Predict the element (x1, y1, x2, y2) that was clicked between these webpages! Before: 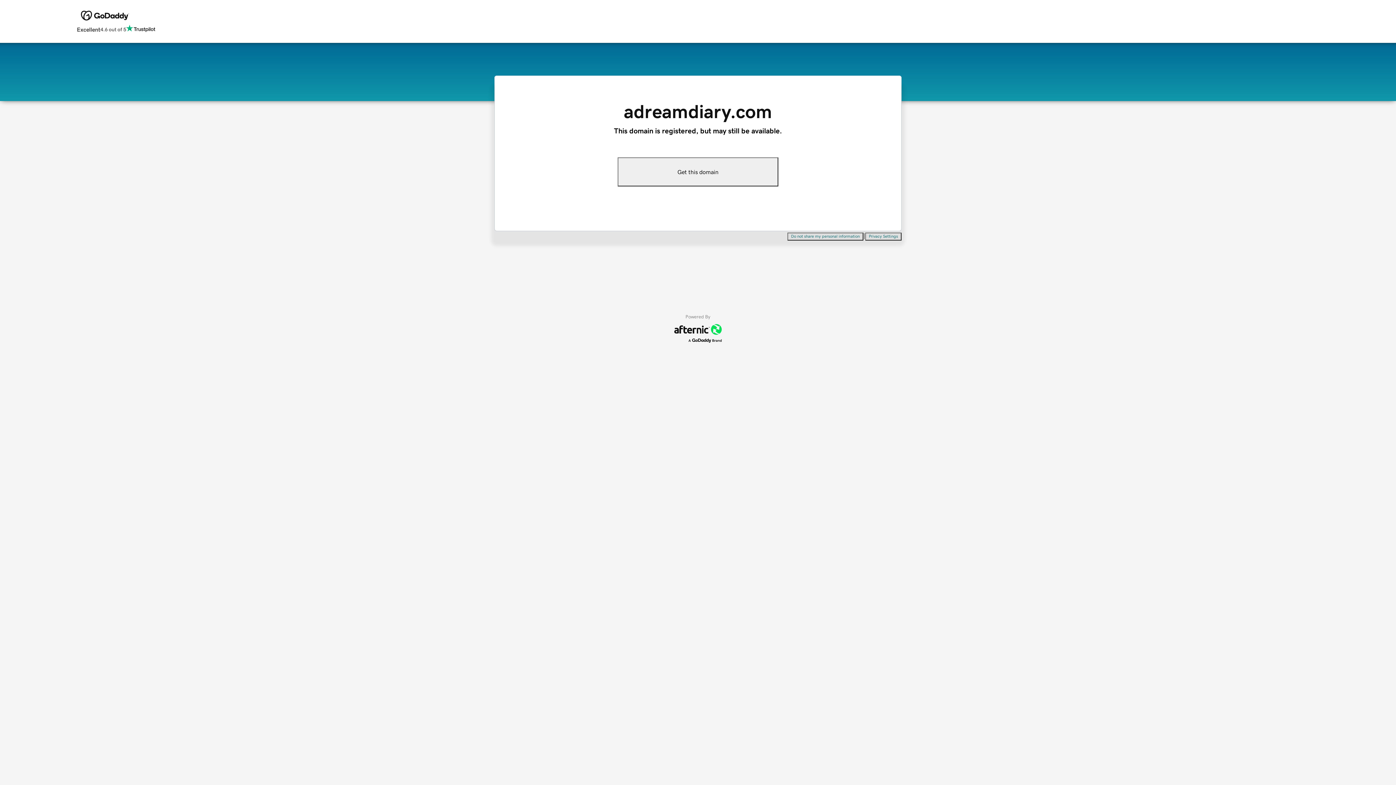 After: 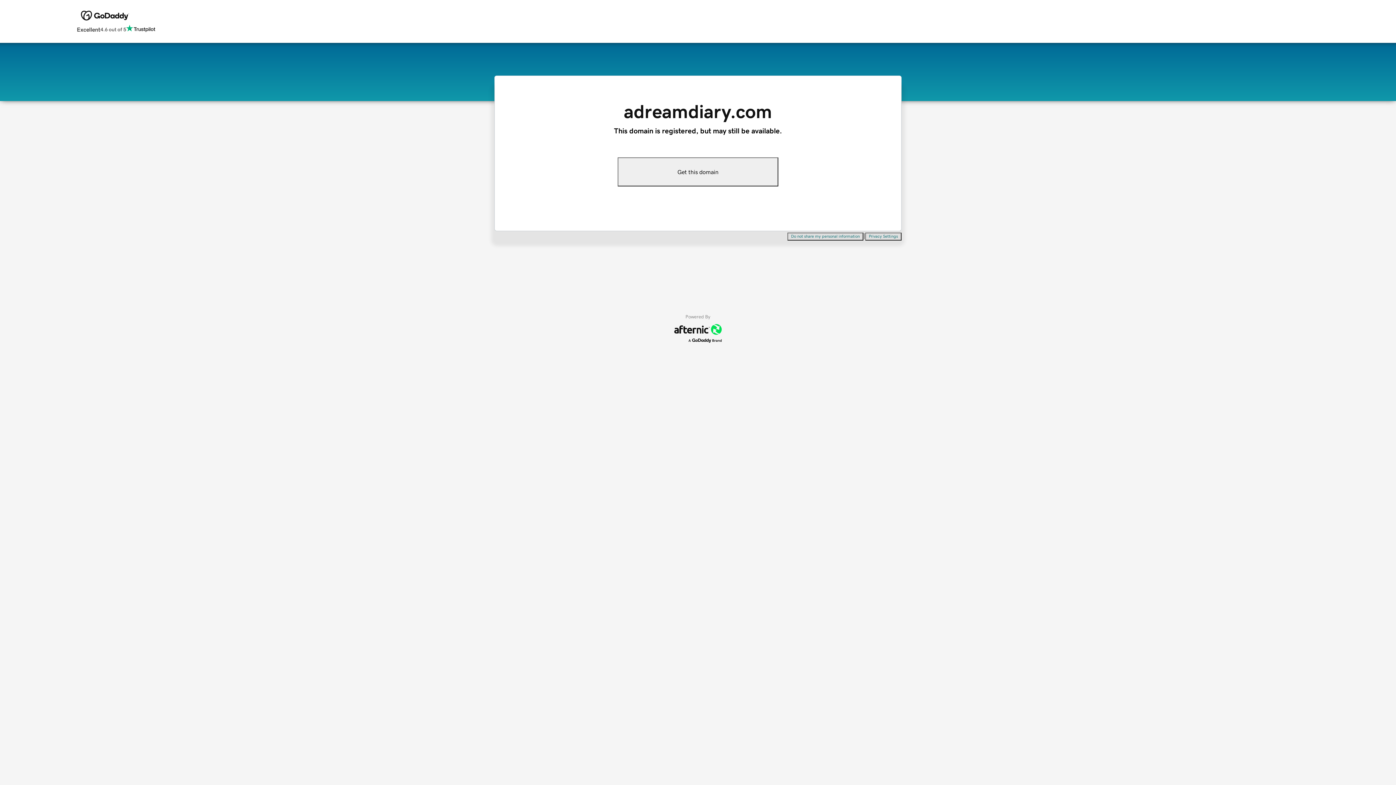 Action: label: Do not share my personal information bbox: (787, 232, 863, 240)